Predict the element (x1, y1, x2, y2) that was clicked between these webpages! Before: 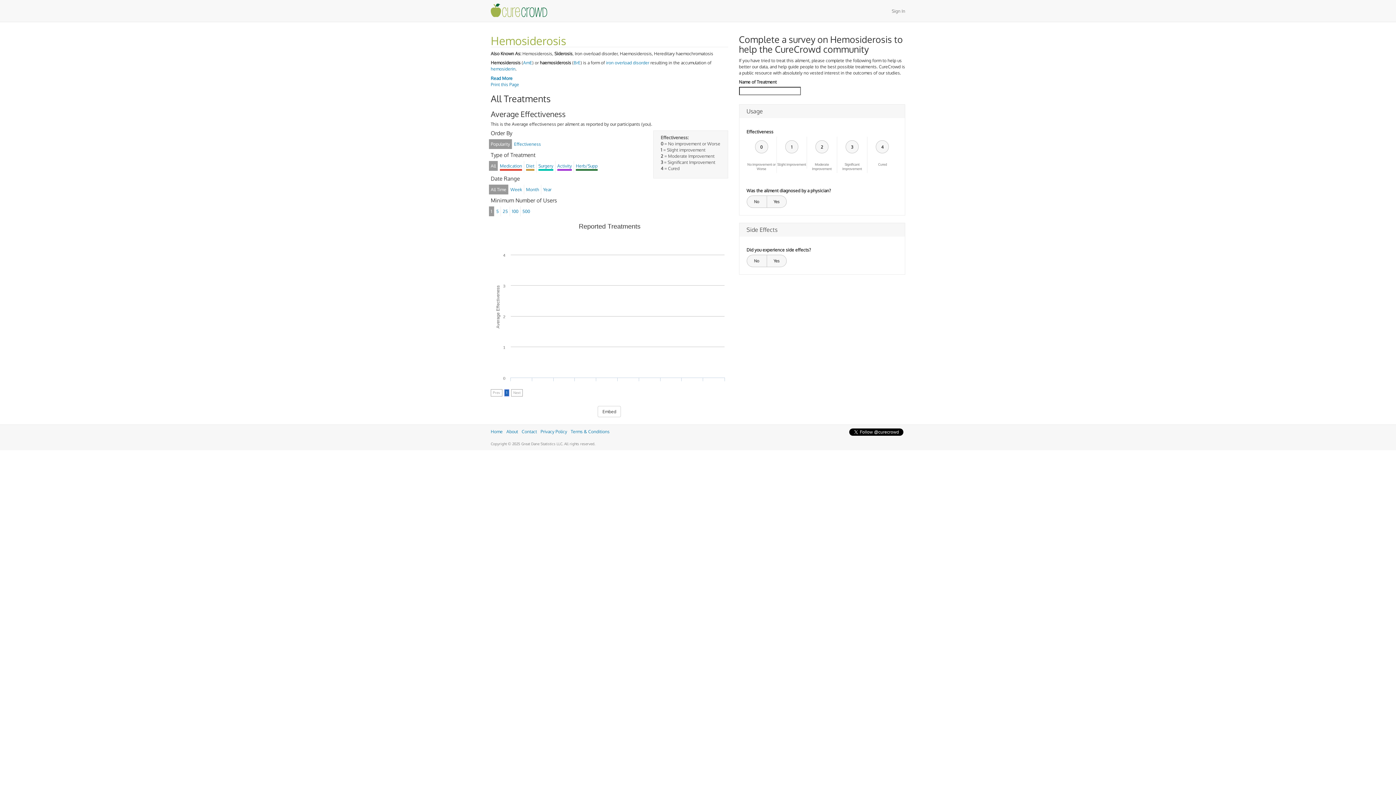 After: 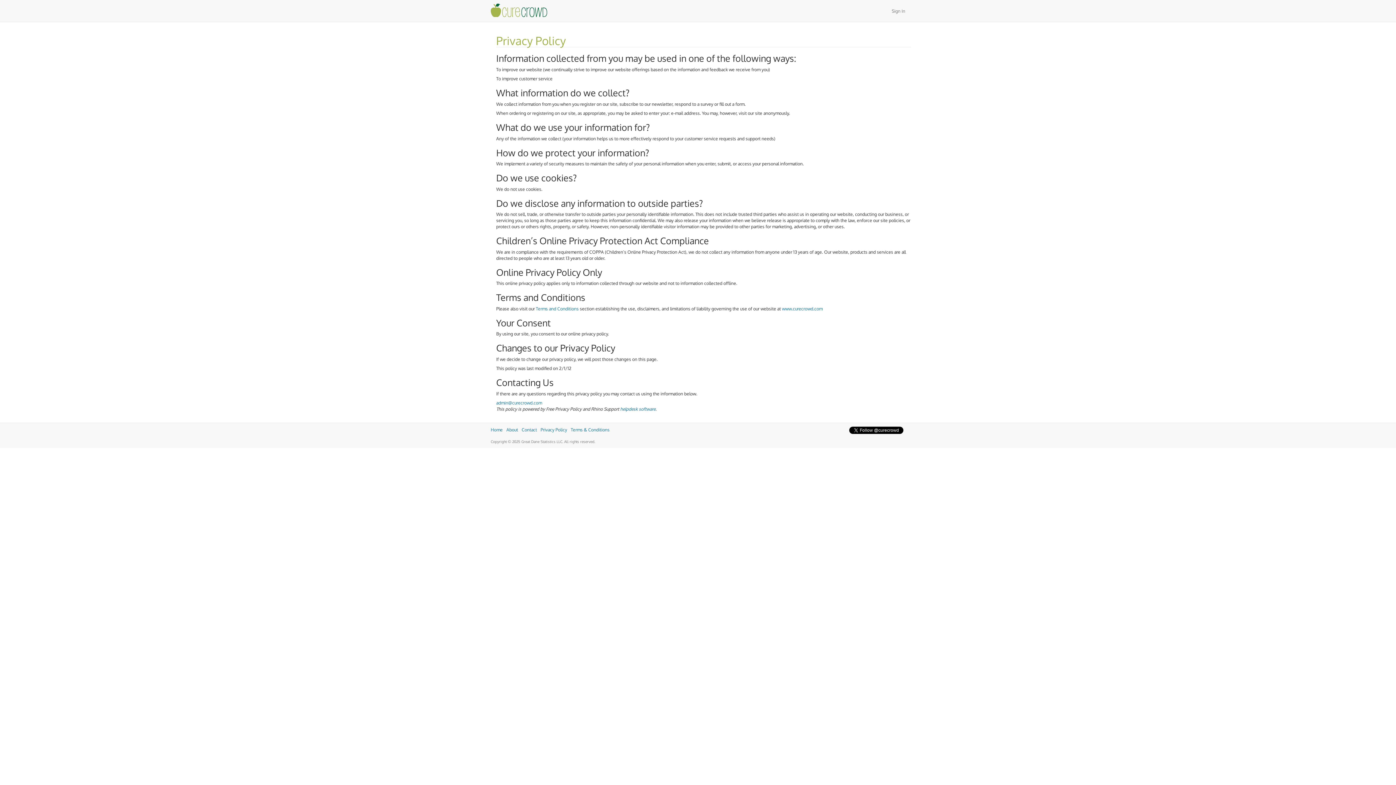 Action: label: Privacy Policy bbox: (540, 429, 567, 434)